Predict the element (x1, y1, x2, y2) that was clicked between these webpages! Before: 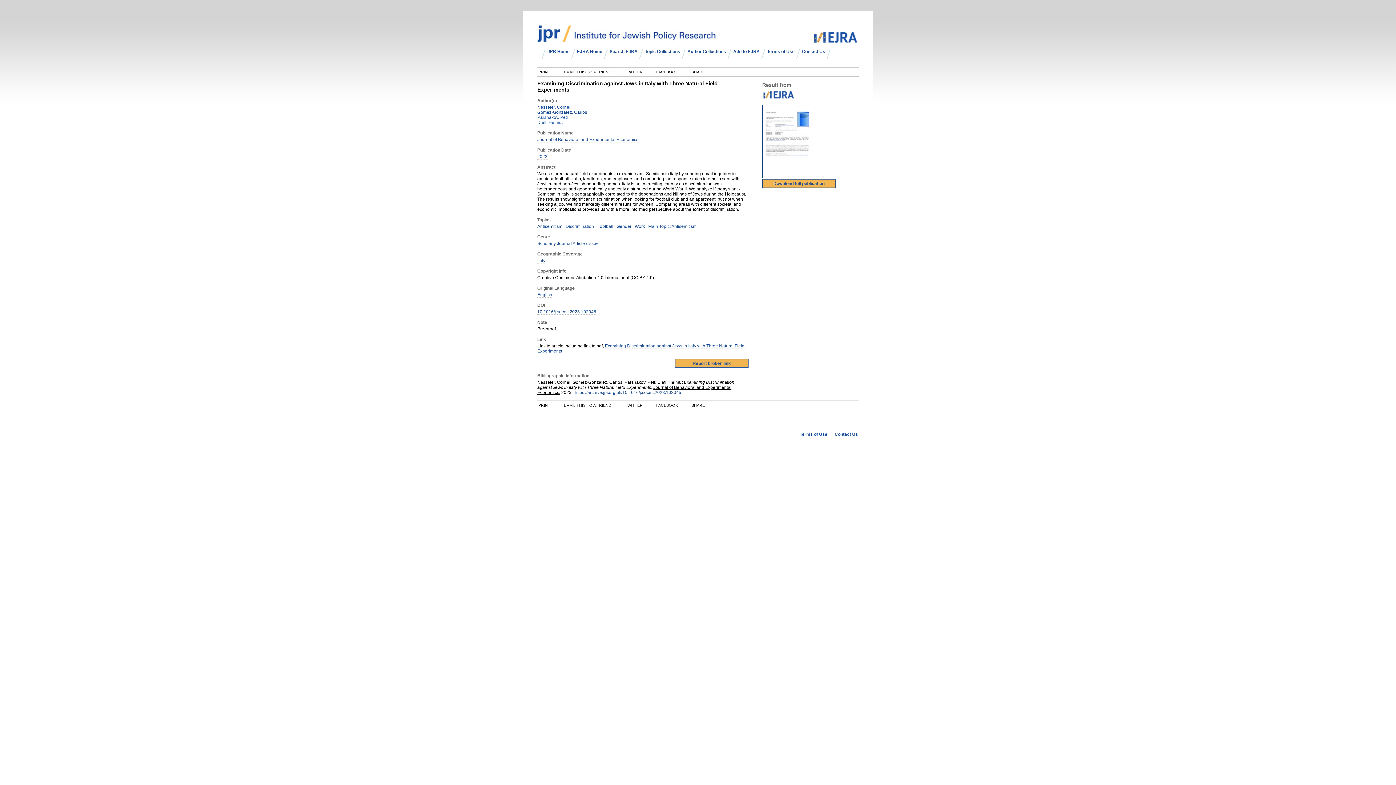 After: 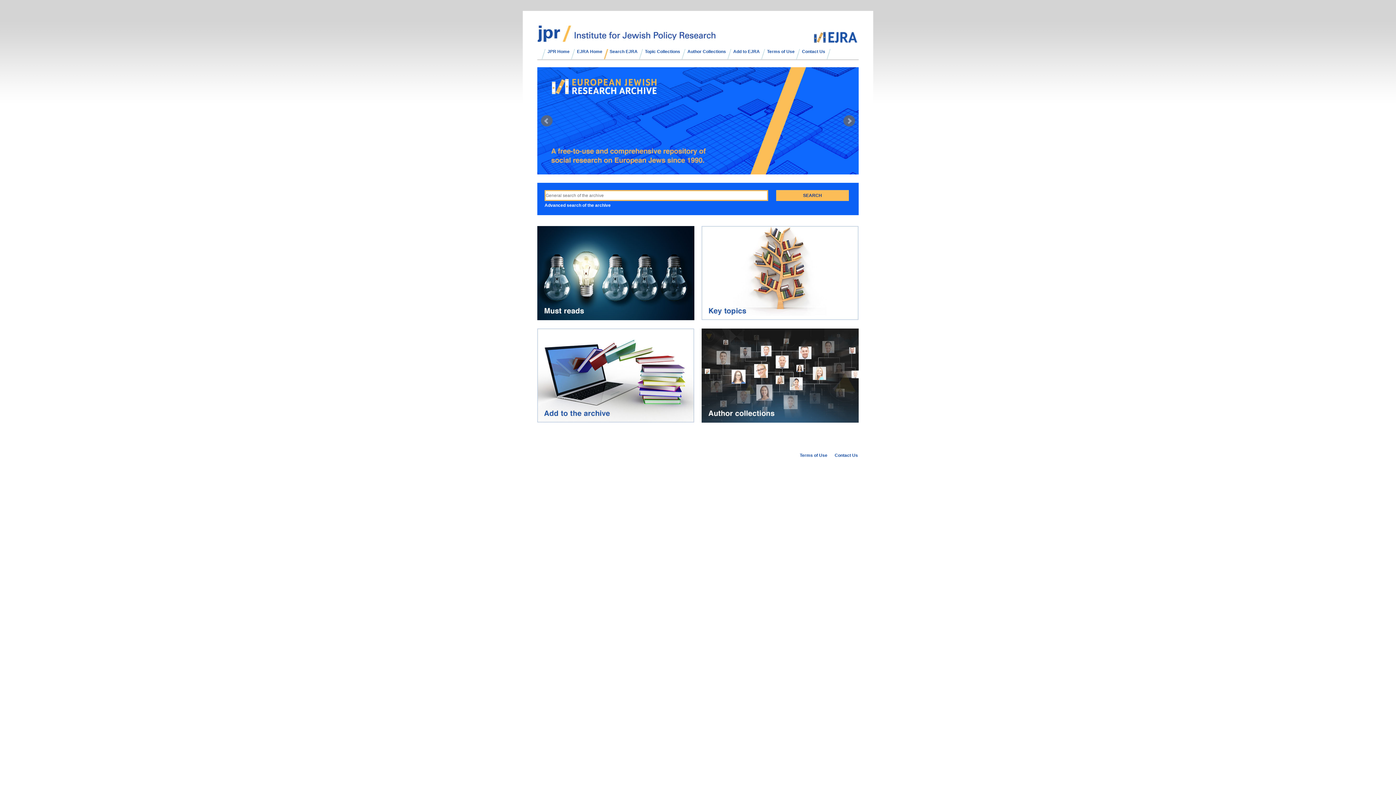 Action: bbox: (609, 49, 637, 54) label: Search EJRA